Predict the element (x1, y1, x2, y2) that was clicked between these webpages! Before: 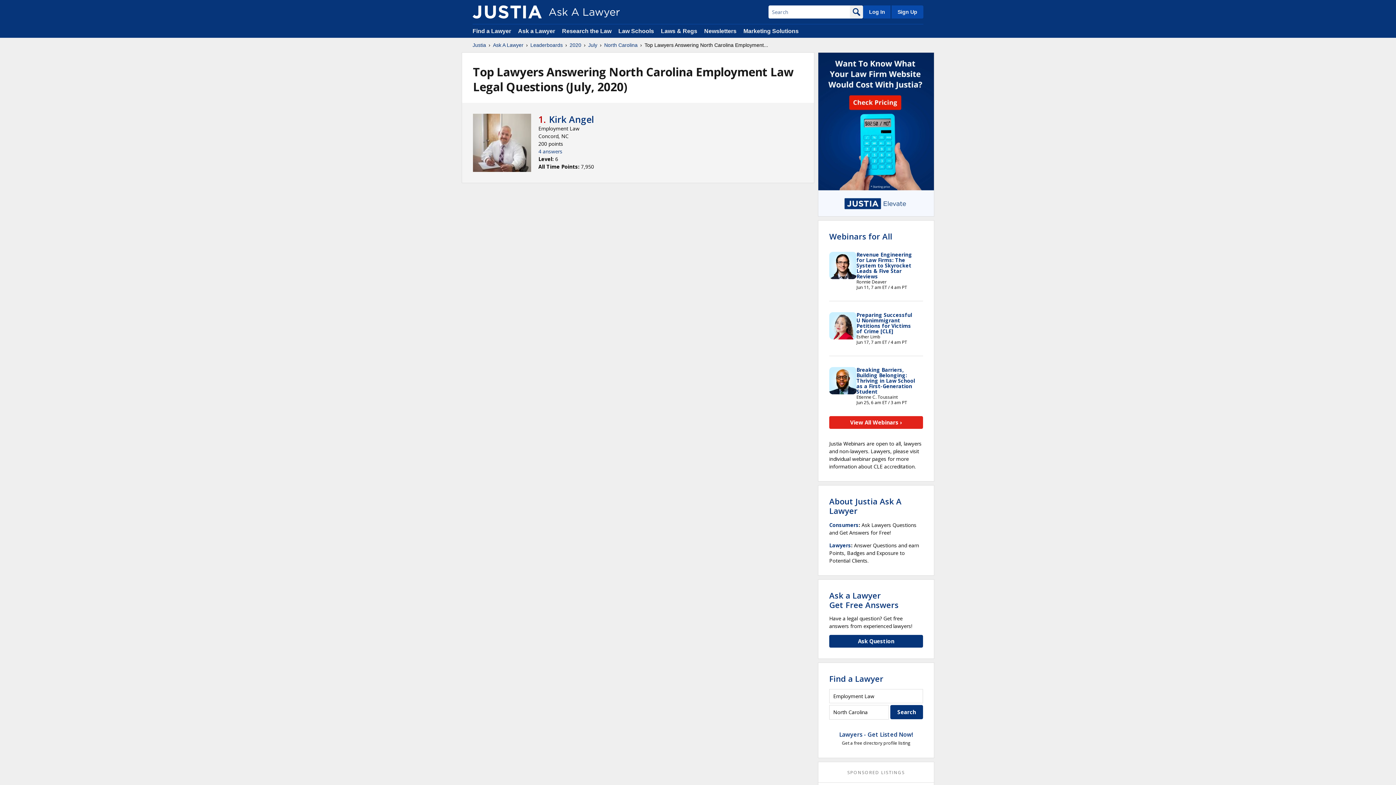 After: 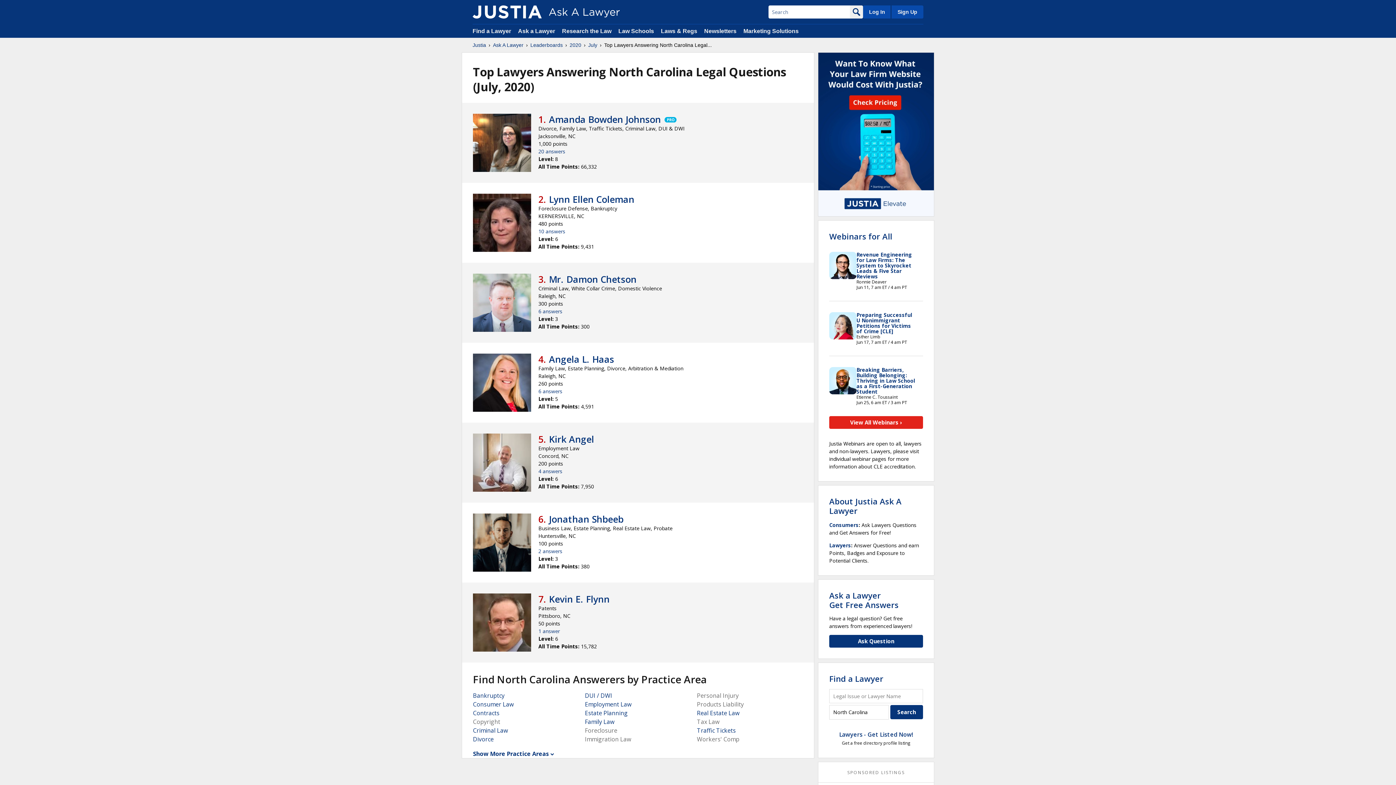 Action: label: North Carolina bbox: (604, 41, 637, 48)